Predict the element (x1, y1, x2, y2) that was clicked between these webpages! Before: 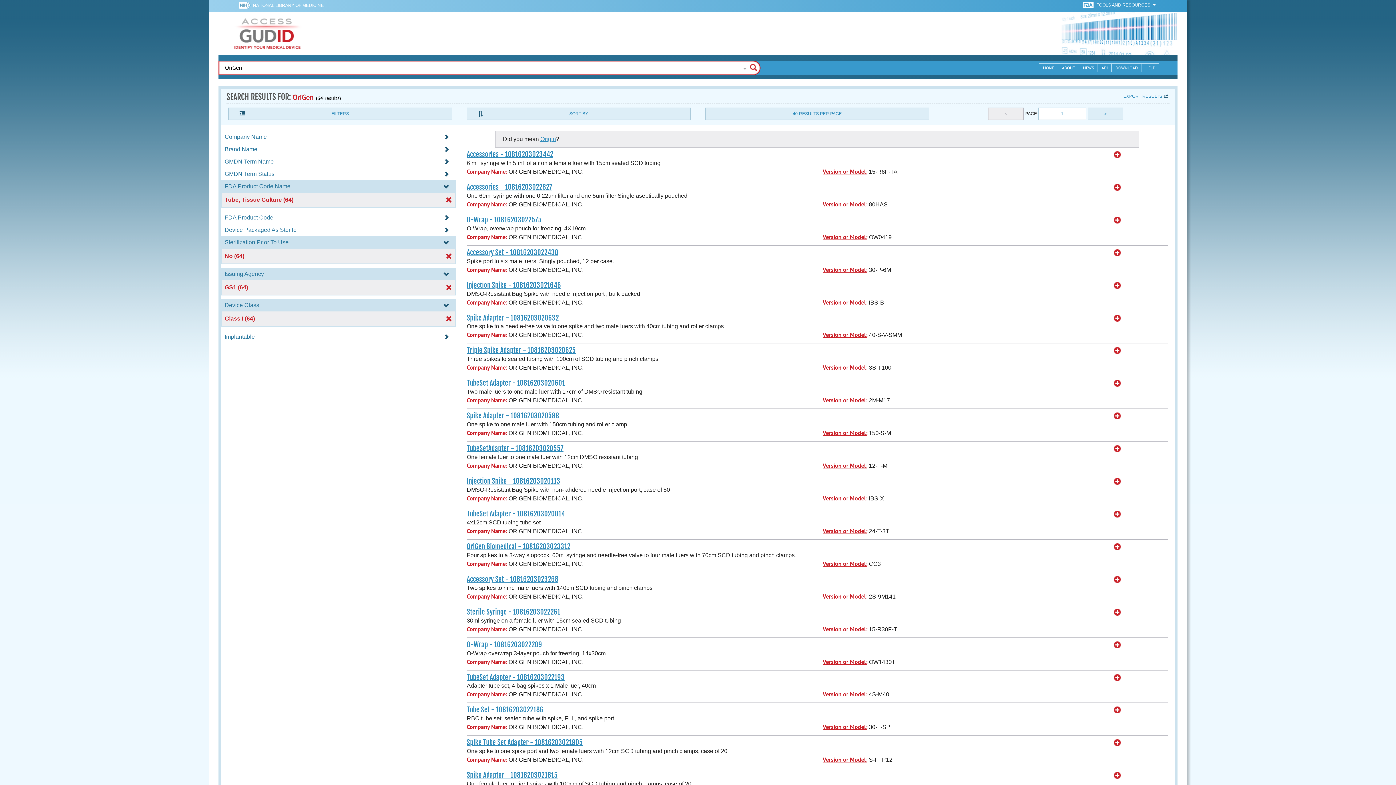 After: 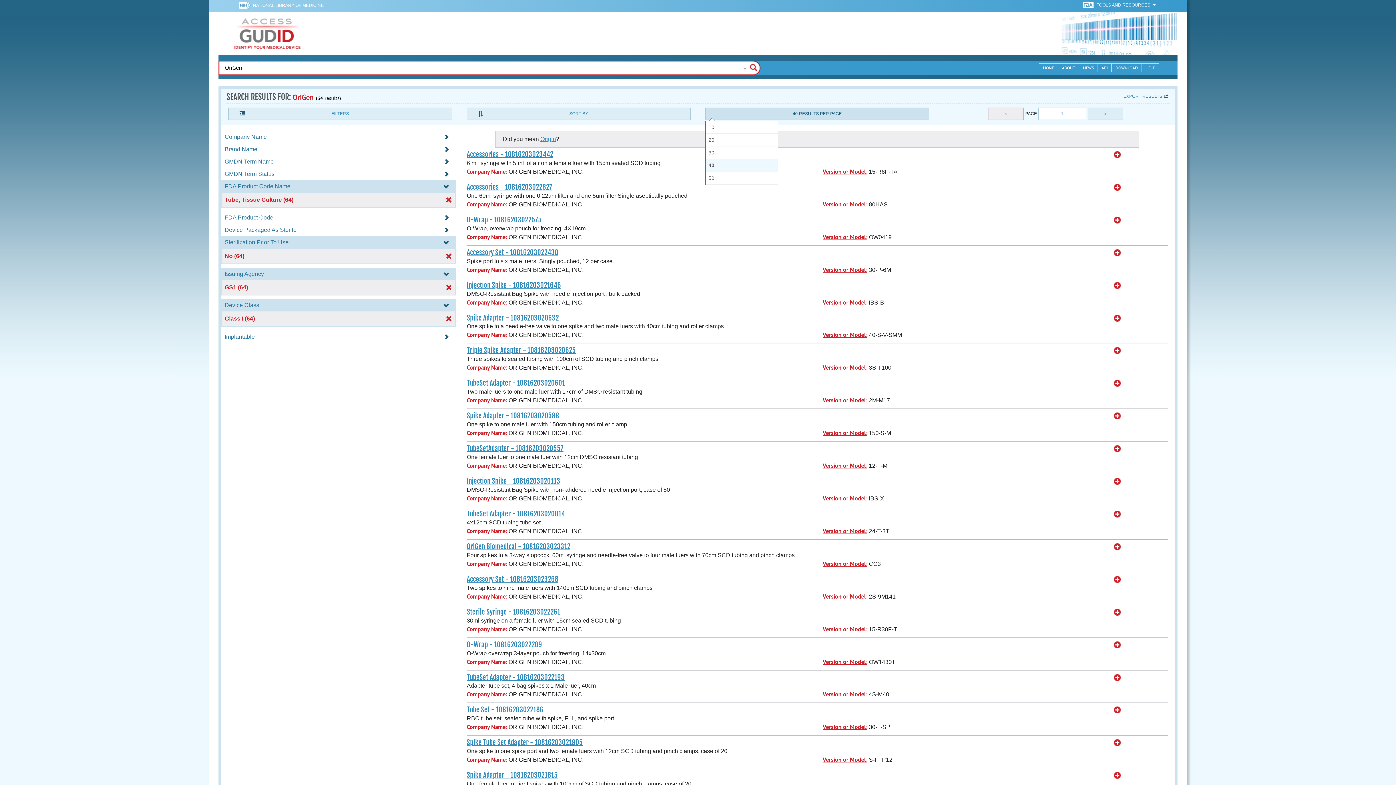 Action: label: 40 RESULTS PER PAGE bbox: (705, 107, 929, 120)